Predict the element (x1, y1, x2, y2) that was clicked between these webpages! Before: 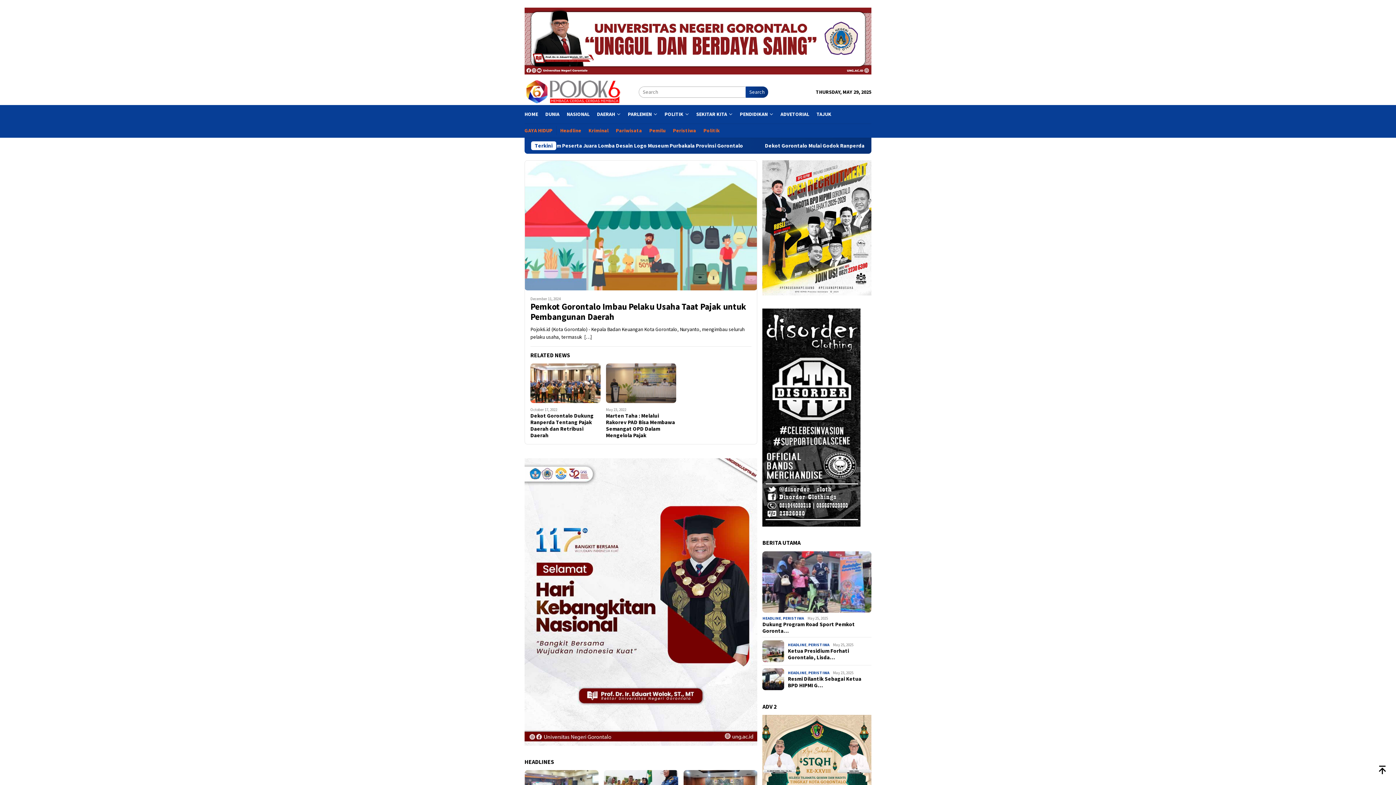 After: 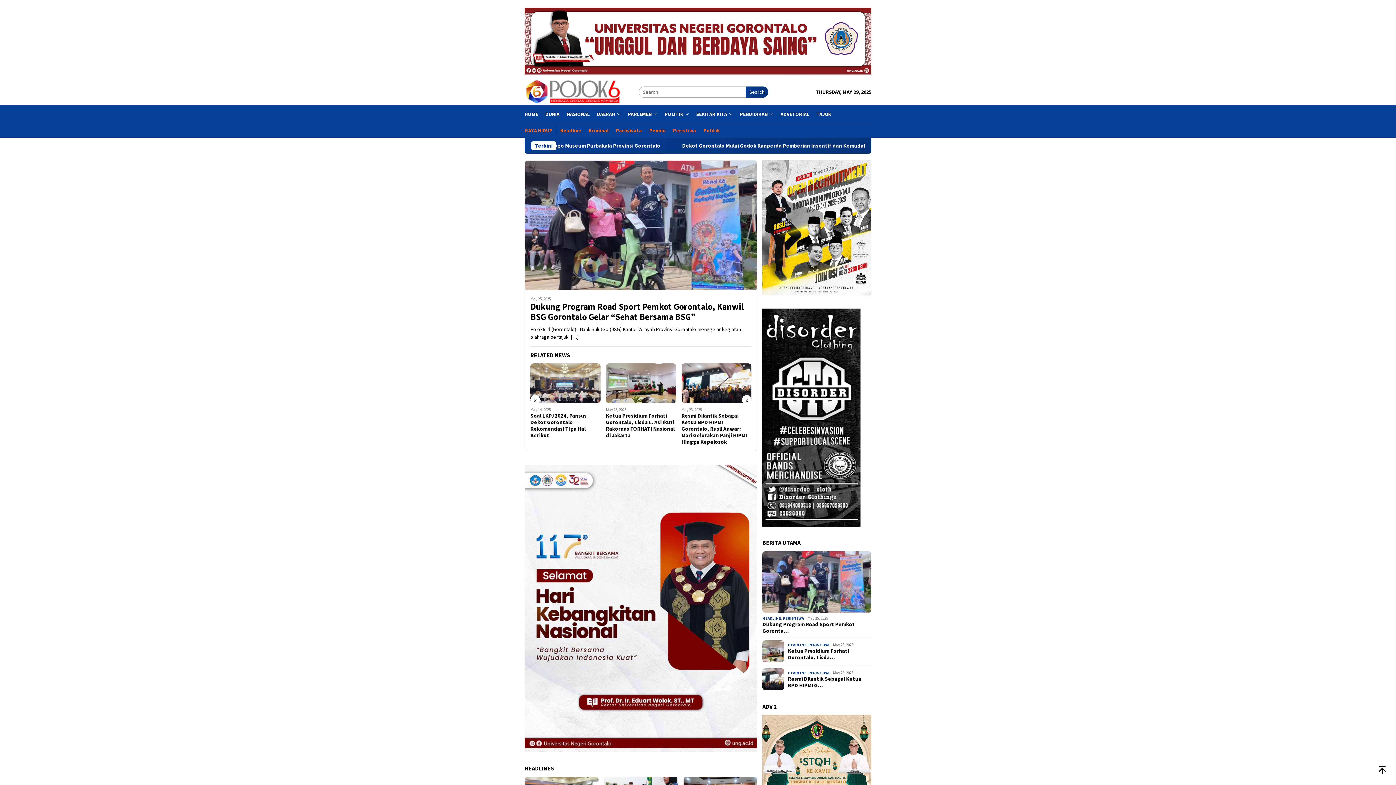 Action: label: Peristiwa bbox: (669, 126, 700, 135)